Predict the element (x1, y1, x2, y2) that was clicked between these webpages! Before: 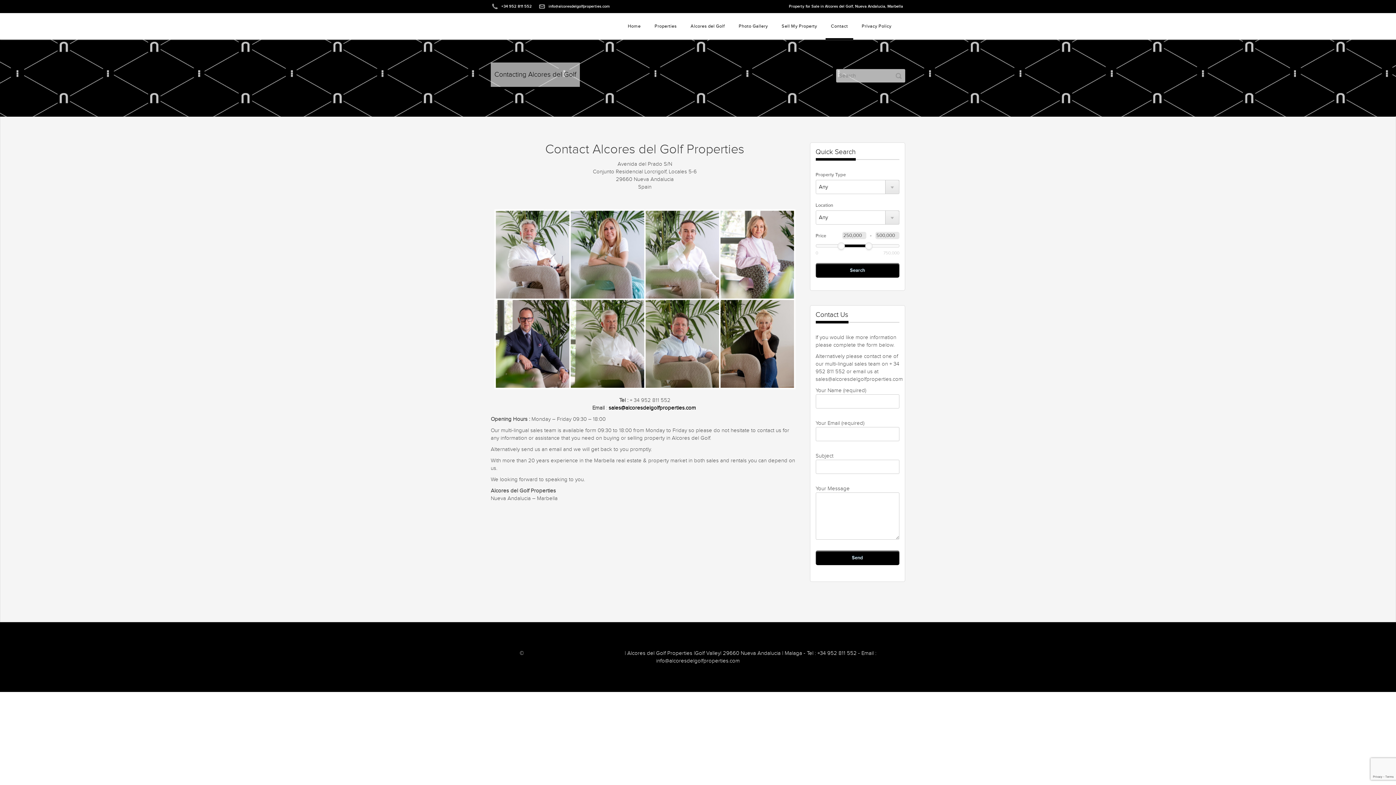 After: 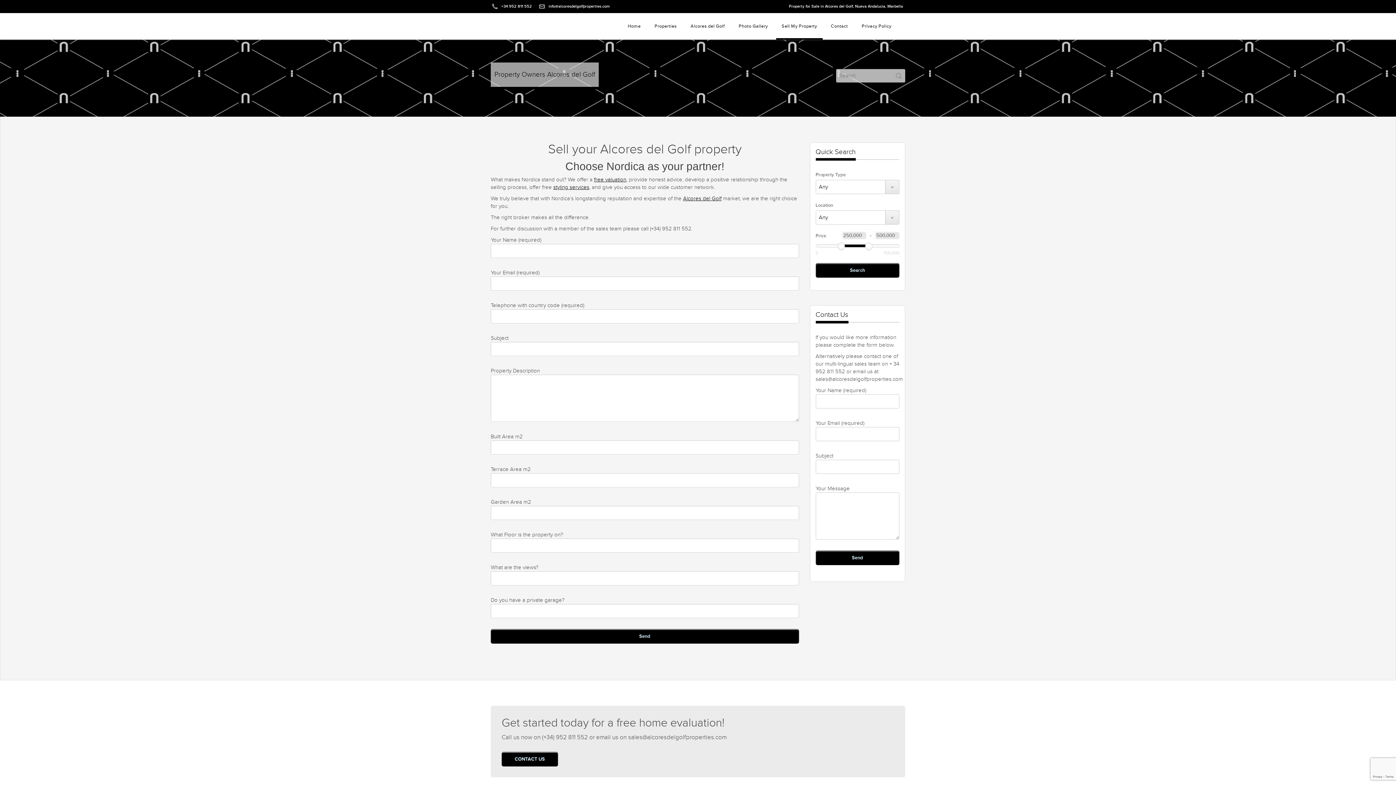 Action: label: Sell My Property bbox: (776, 13, 822, 39)